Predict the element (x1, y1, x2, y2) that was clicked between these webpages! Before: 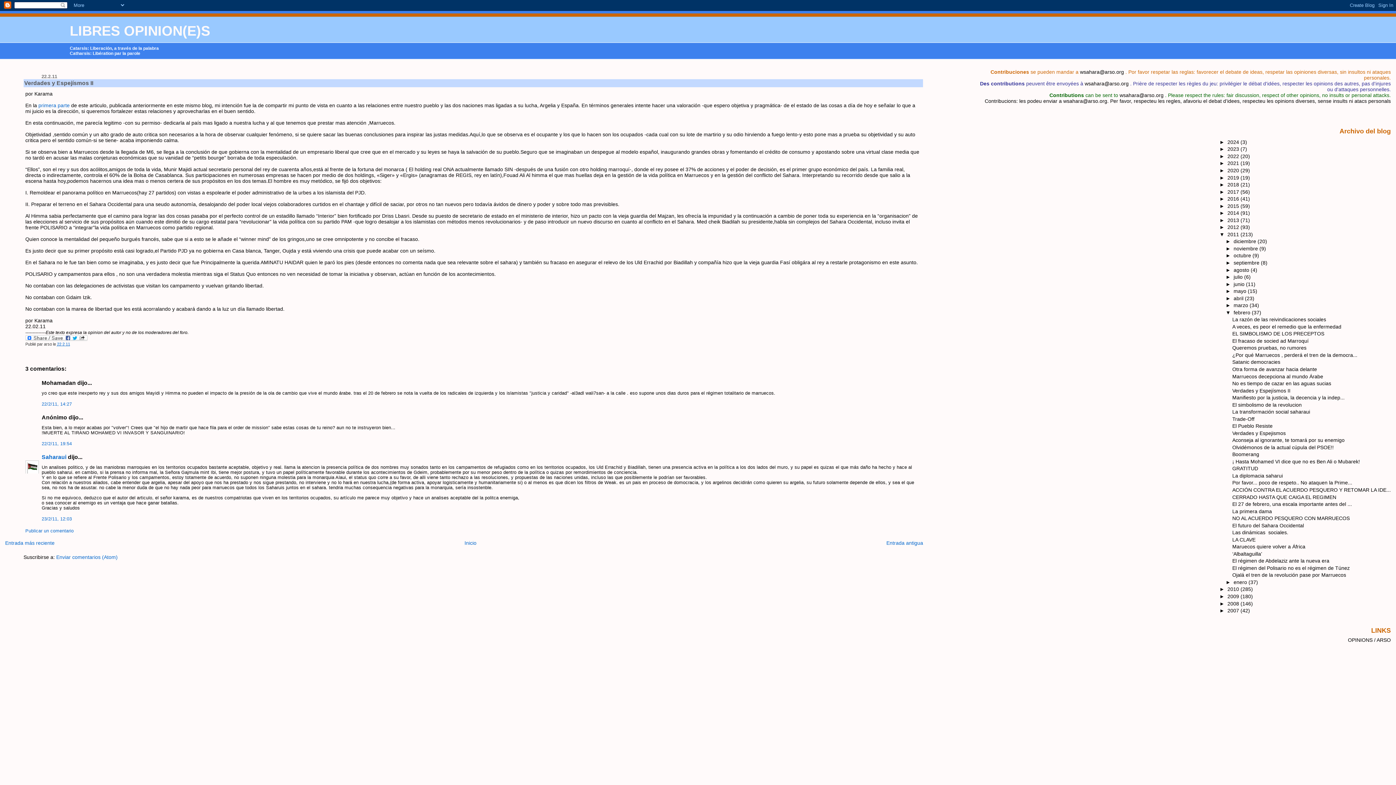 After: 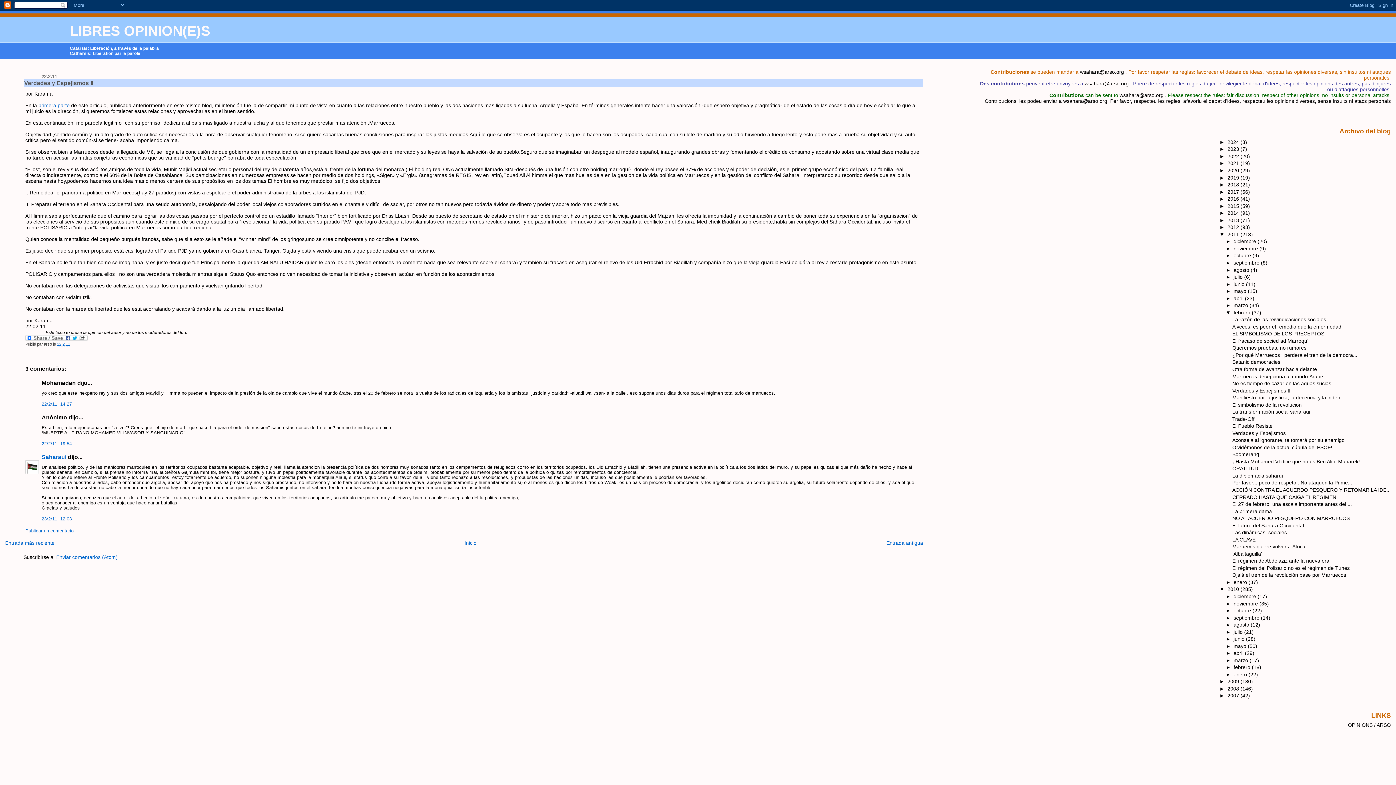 Action: bbox: (1219, 586, 1227, 592) label: ►  